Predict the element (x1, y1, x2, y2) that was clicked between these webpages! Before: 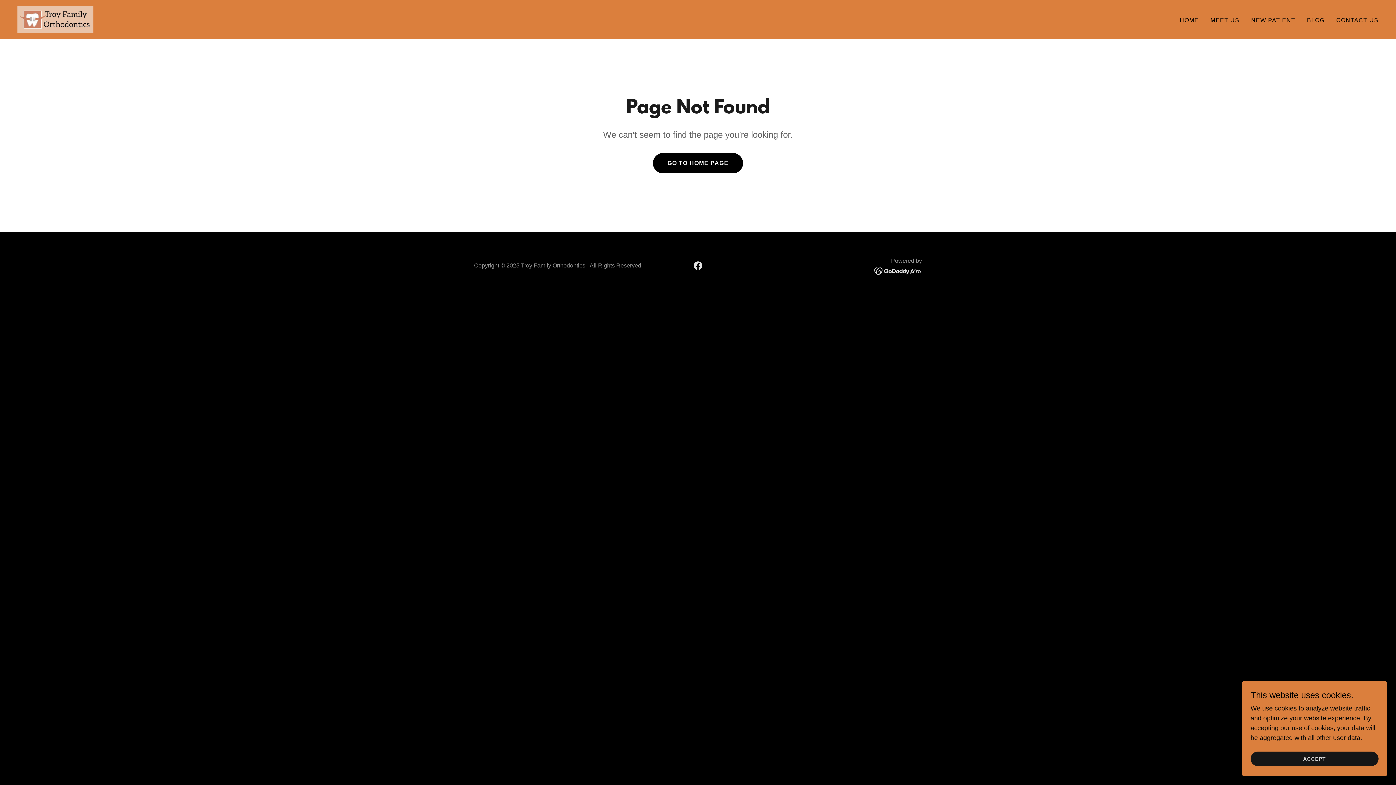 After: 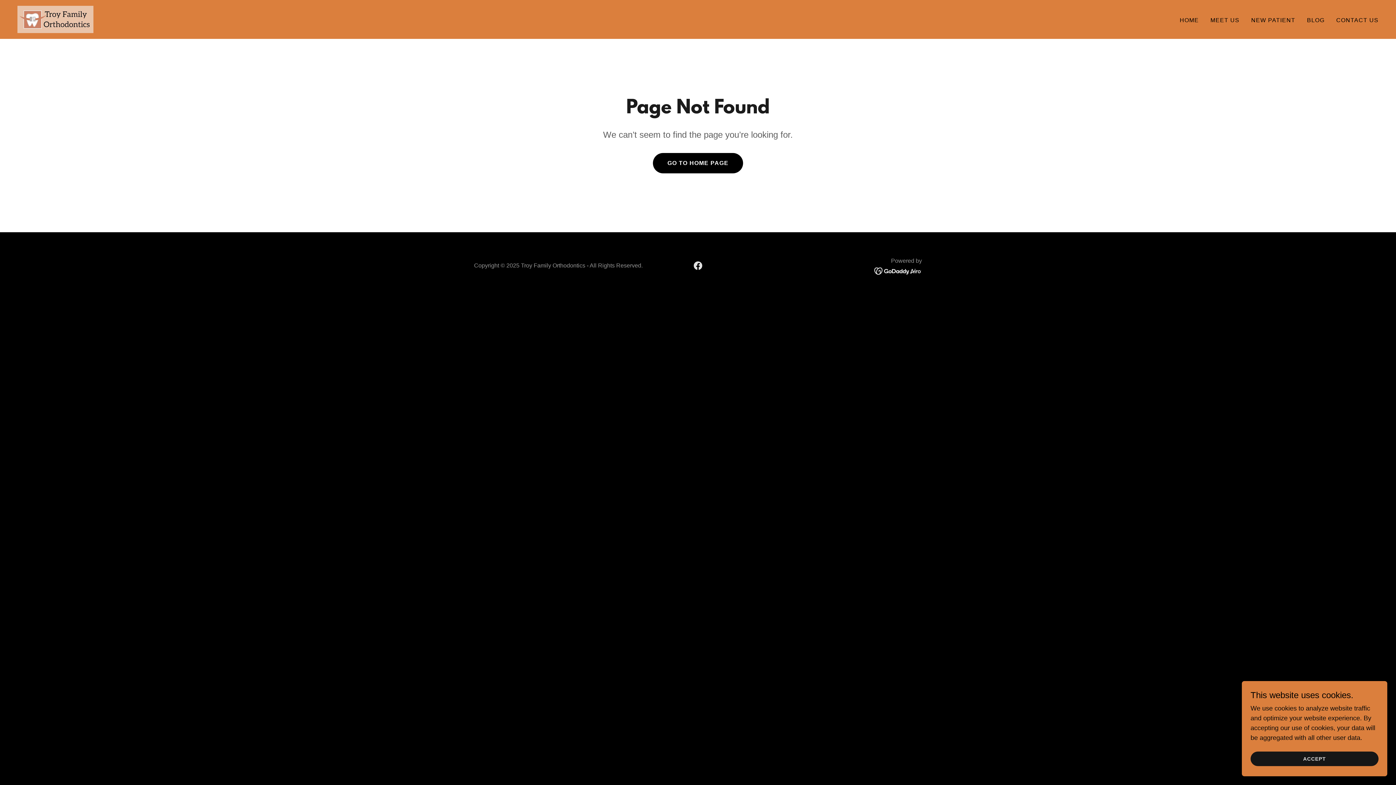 Action: bbox: (874, 267, 922, 274)